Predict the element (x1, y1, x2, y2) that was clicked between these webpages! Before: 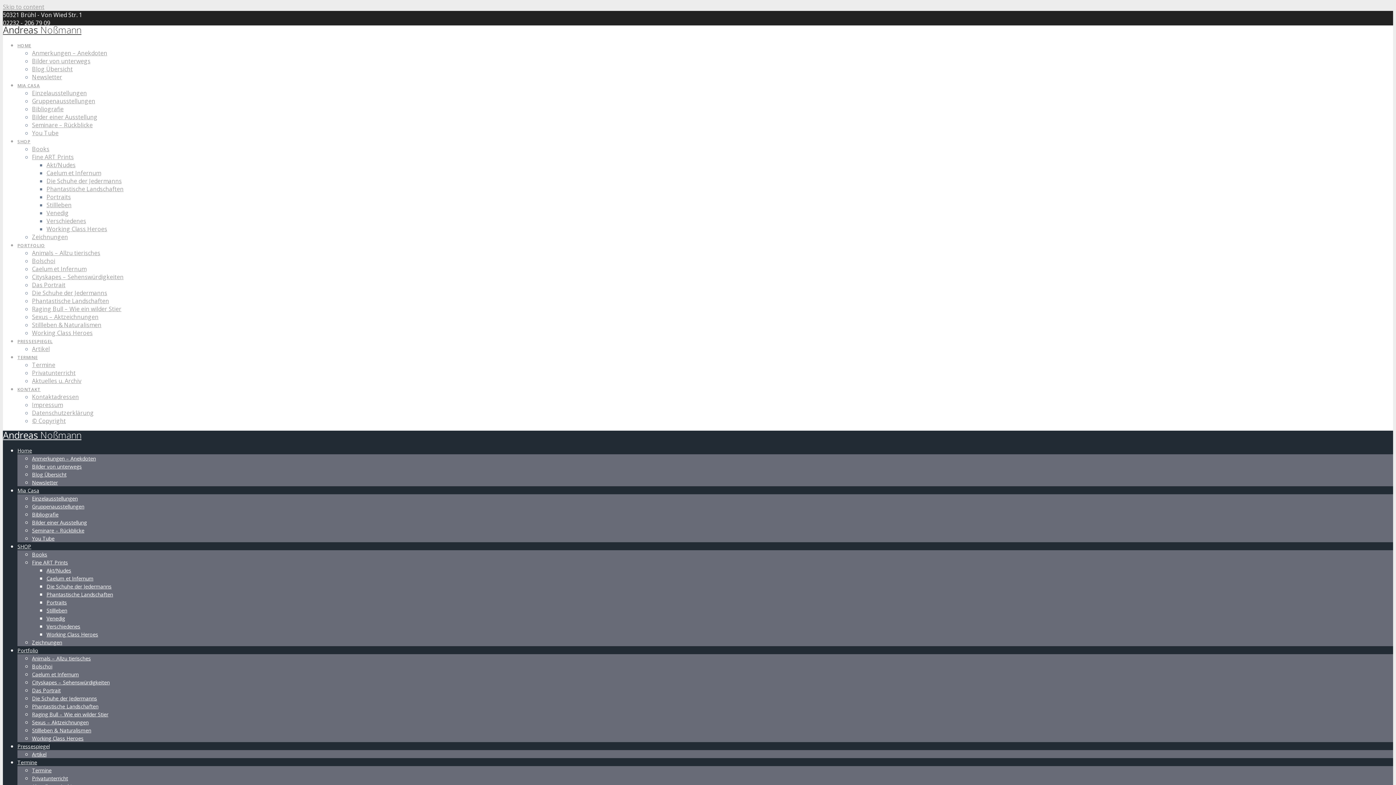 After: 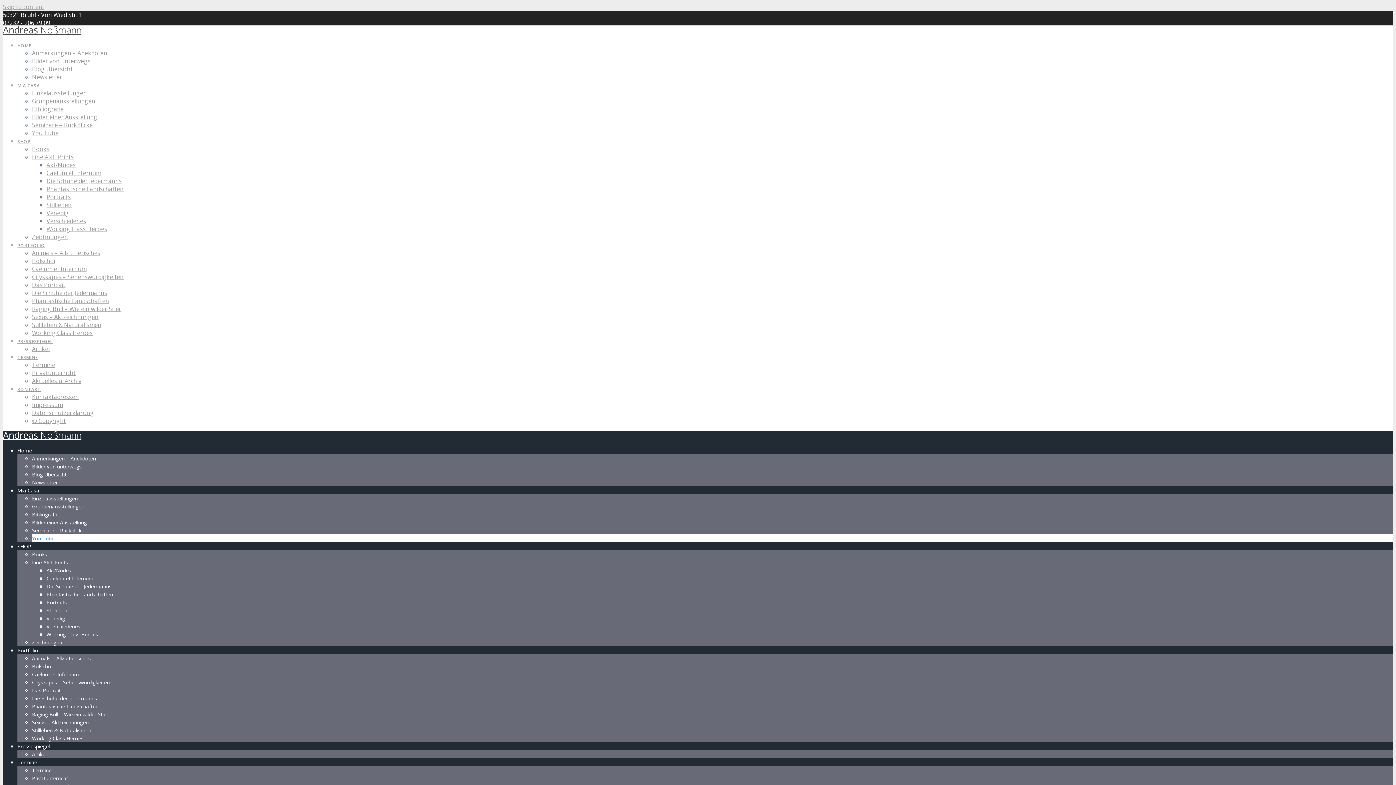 Action: label: You Tube bbox: (32, 535, 54, 542)